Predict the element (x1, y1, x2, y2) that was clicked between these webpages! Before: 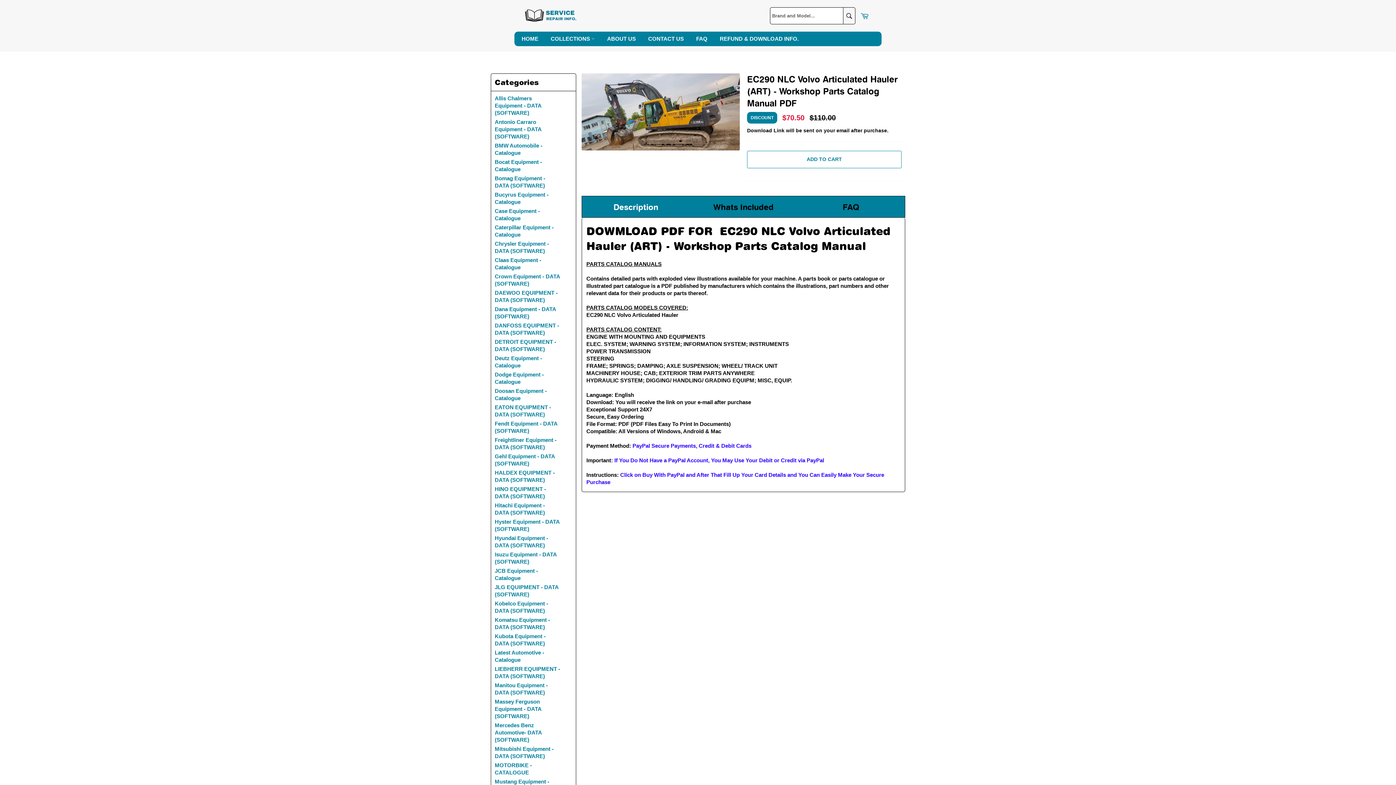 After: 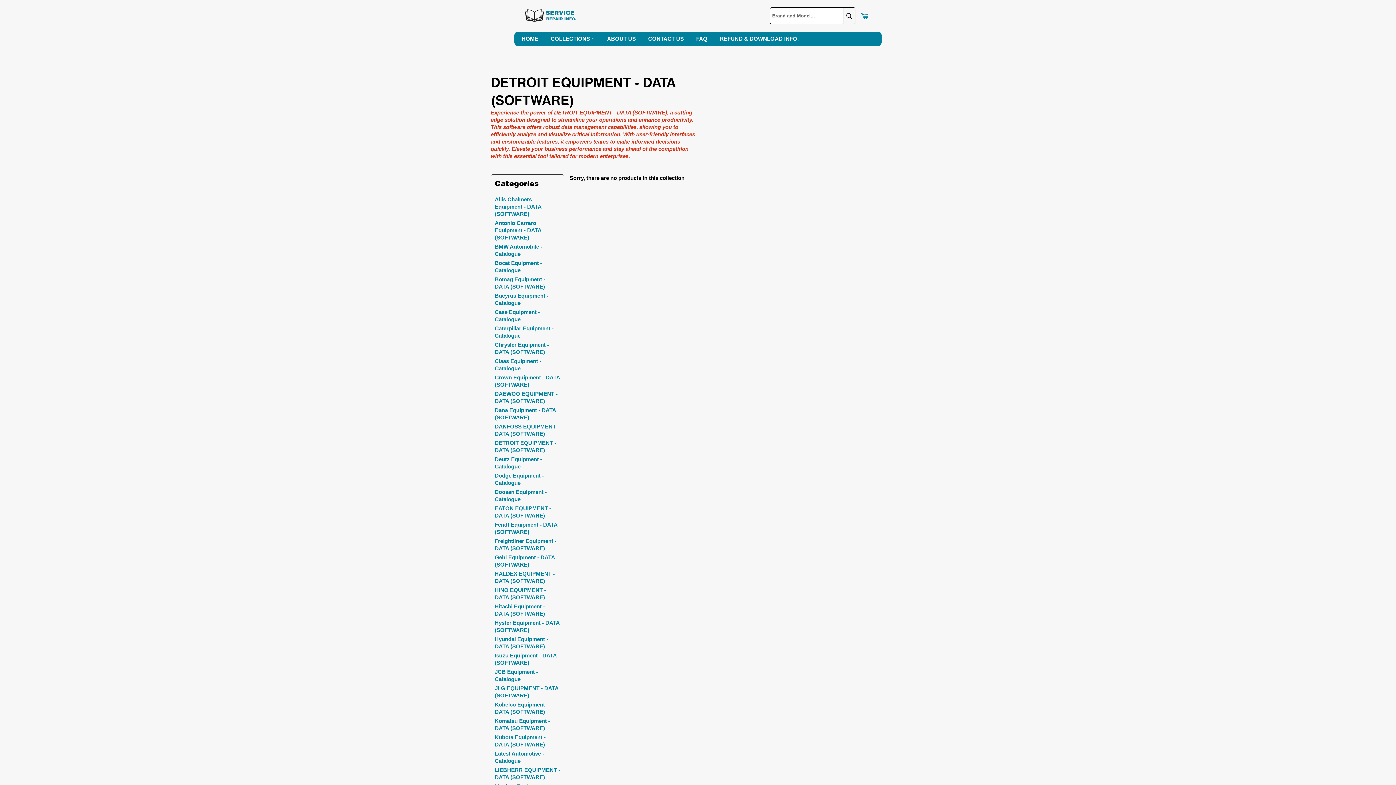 Action: label: DETROIT EQUIPMENT - DATA (SOFTWARE) bbox: (494, 338, 560, 353)